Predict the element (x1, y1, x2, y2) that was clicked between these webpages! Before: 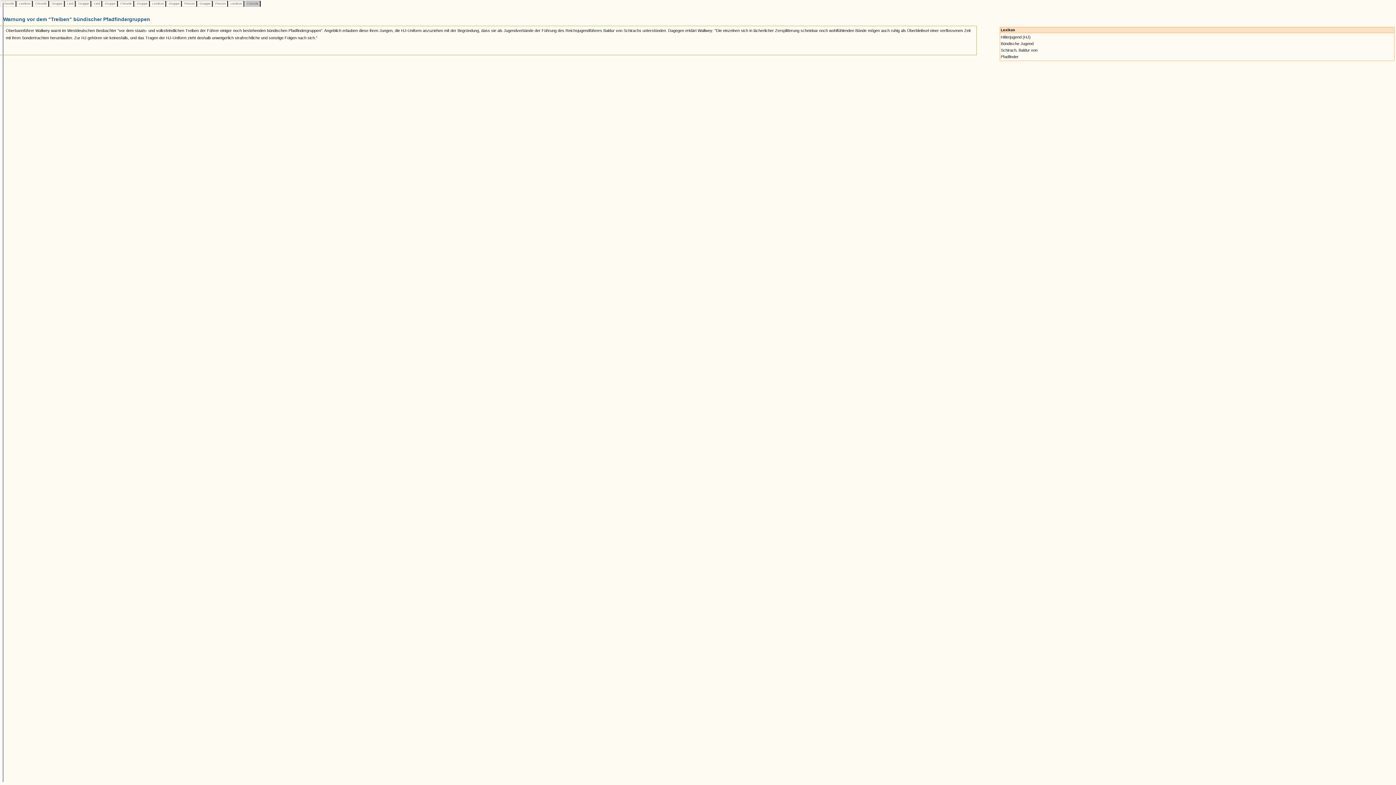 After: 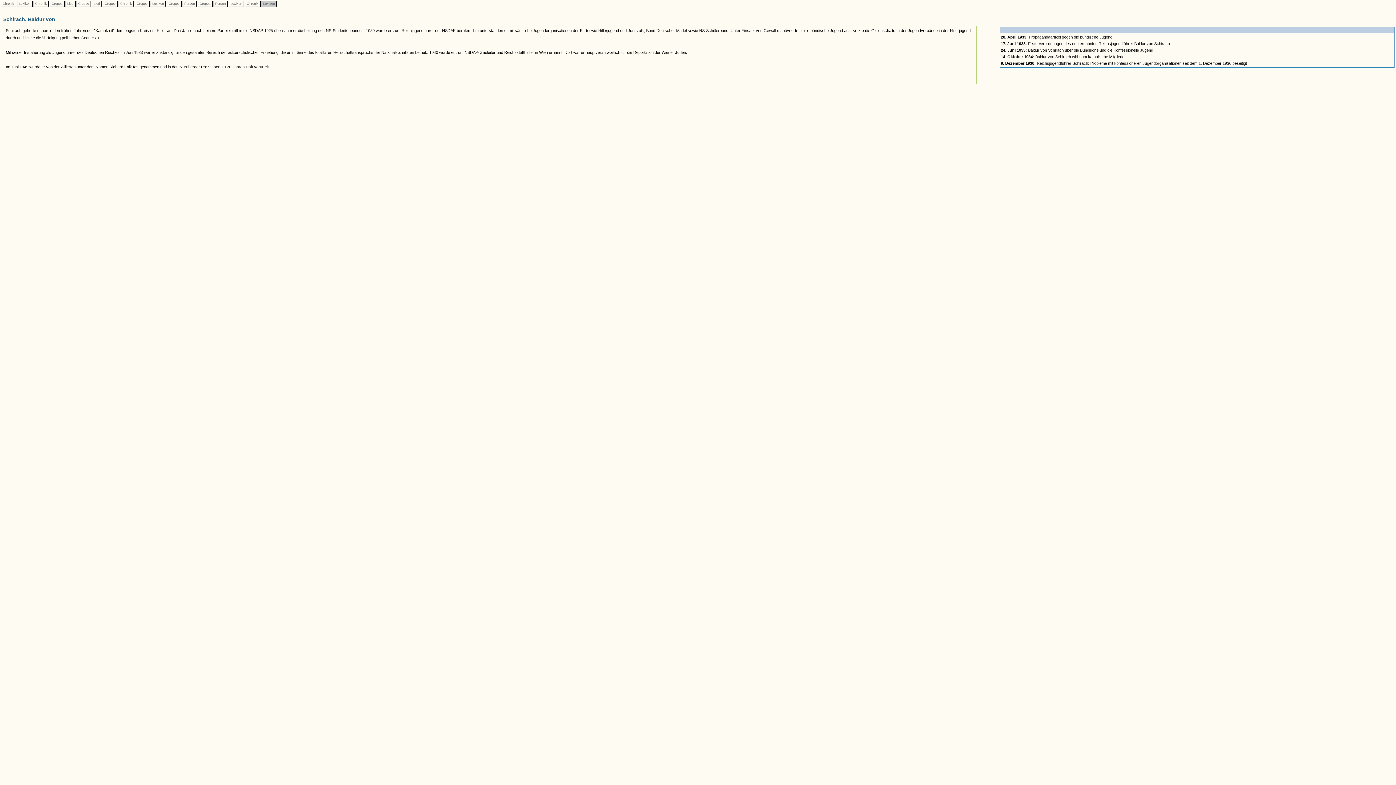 Action: label: Schirach, Baldur von bbox: (1001, 48, 1037, 52)